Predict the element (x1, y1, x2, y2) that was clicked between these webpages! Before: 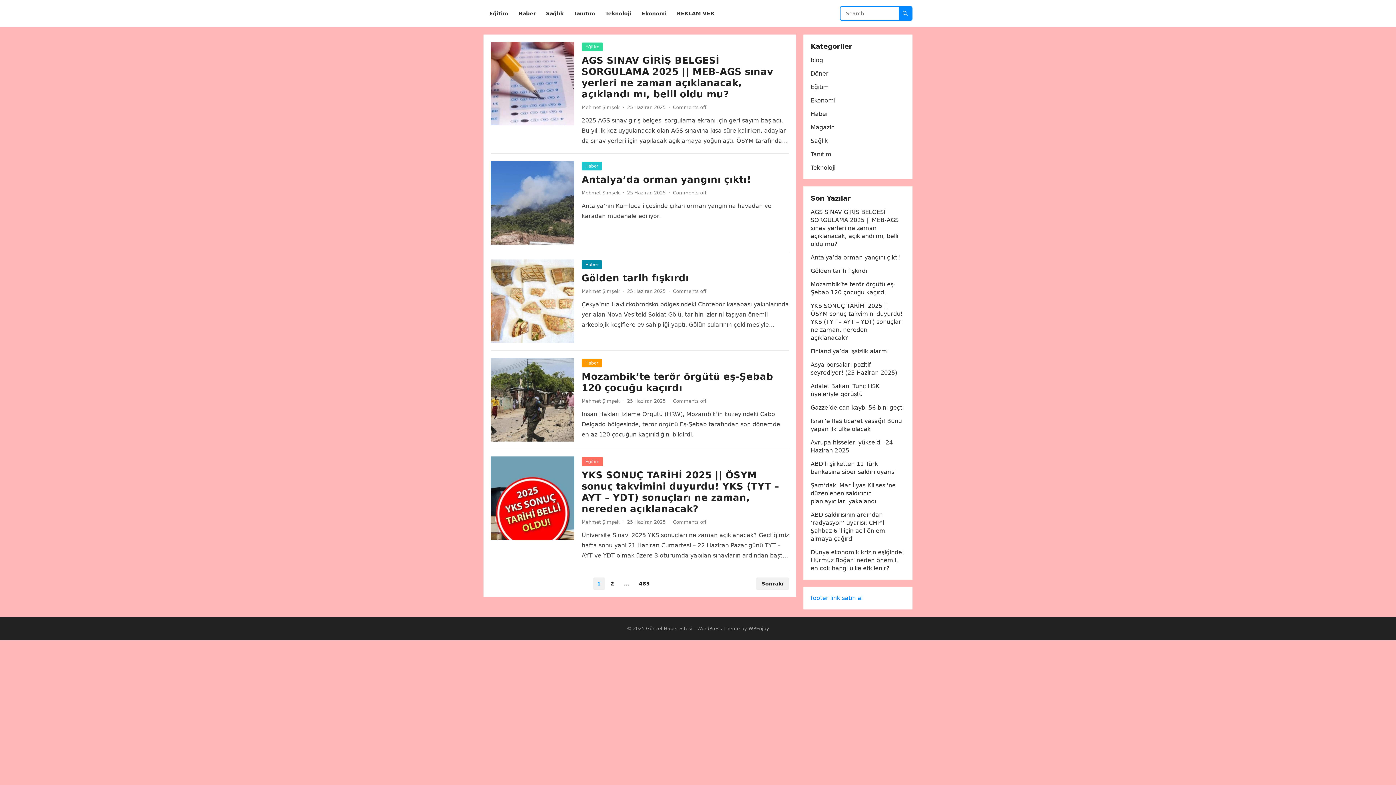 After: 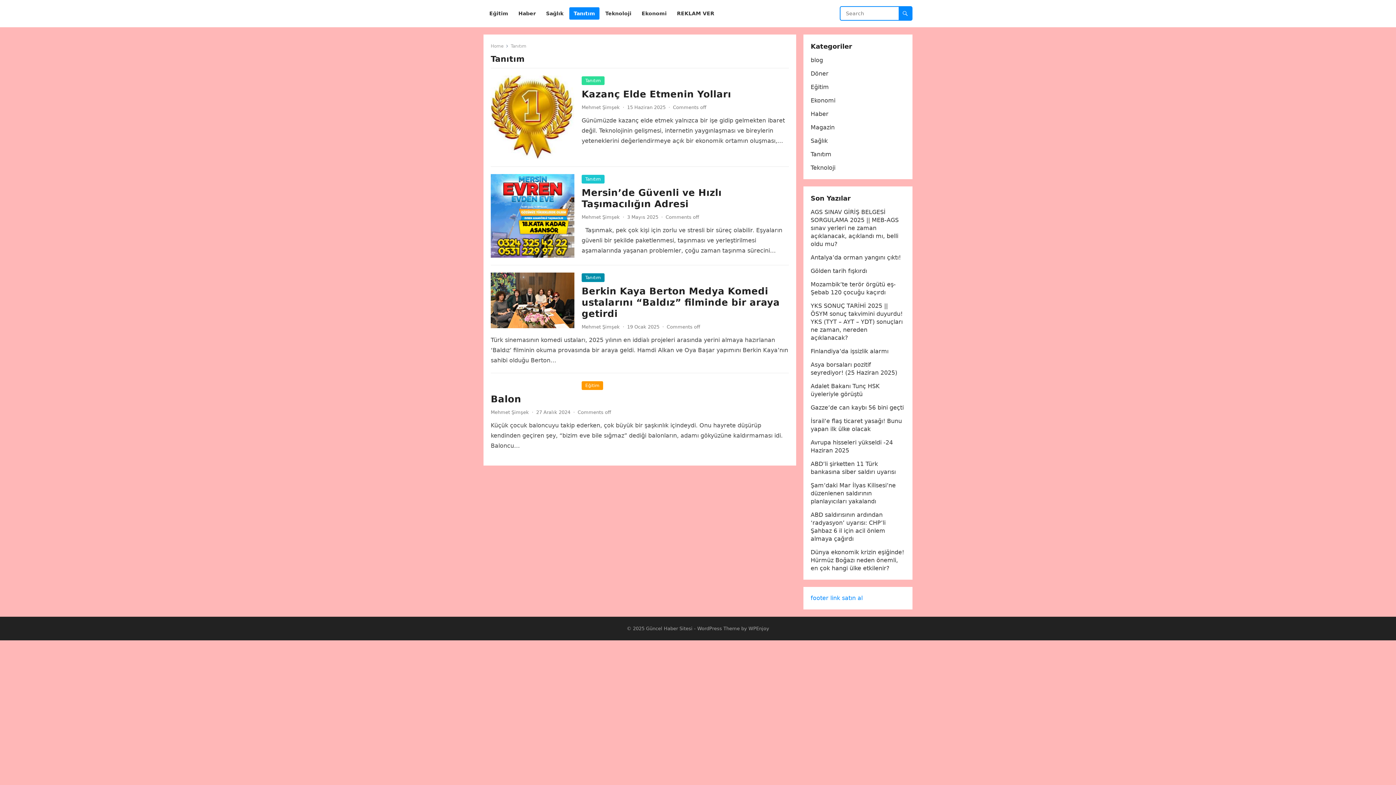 Action: bbox: (810, 150, 831, 157) label: Tanıtım